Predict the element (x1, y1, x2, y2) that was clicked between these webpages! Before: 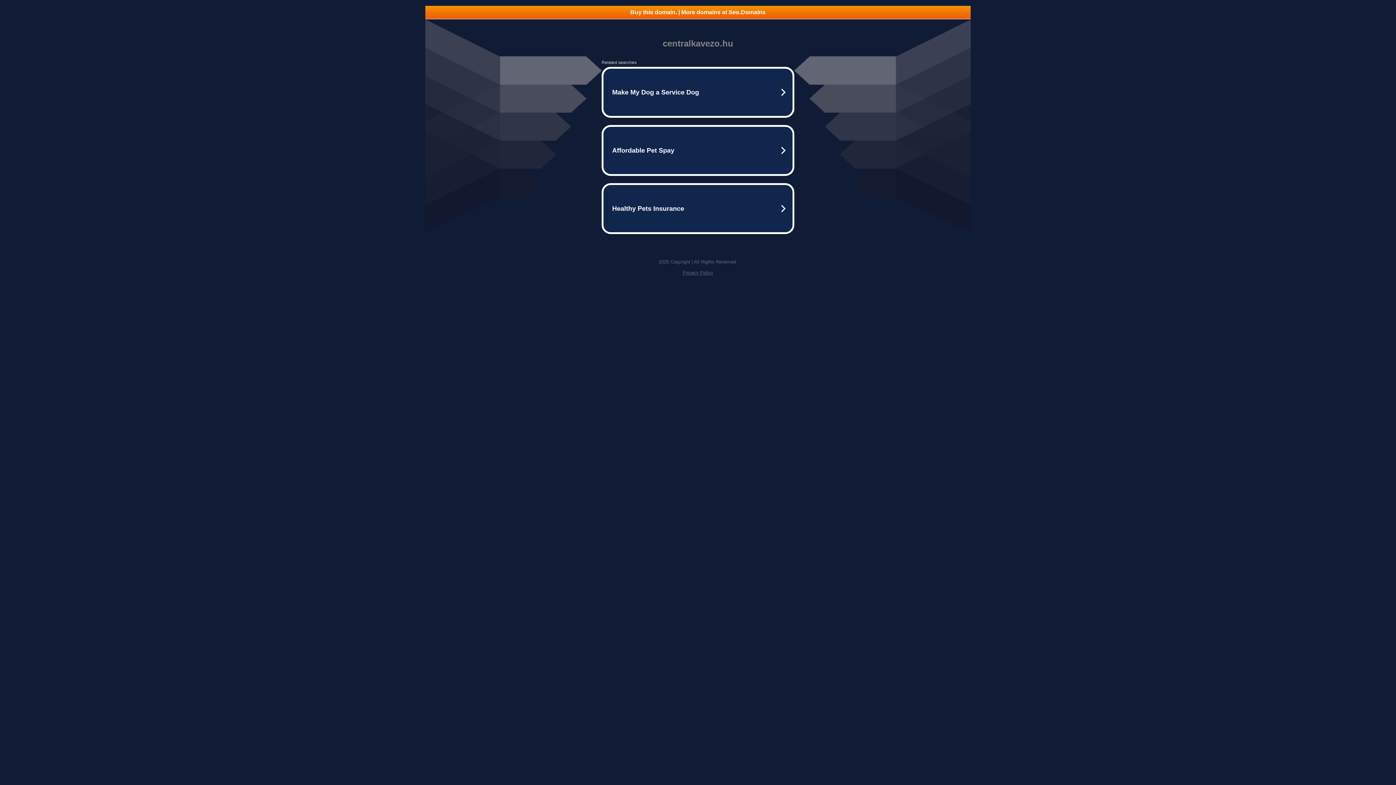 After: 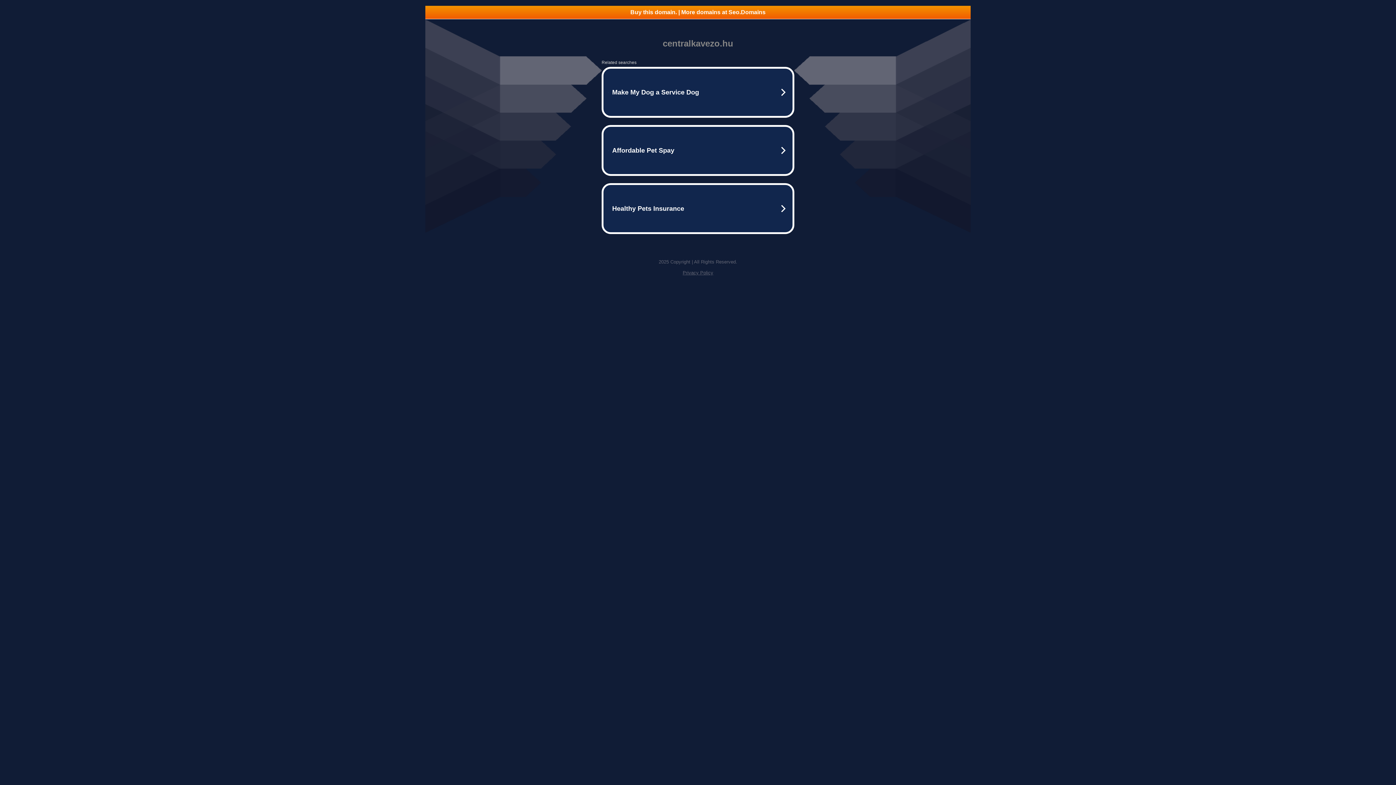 Action: bbox: (425, 5, 970, 18) label: Buy this domain. | More domains at Seo.Domains